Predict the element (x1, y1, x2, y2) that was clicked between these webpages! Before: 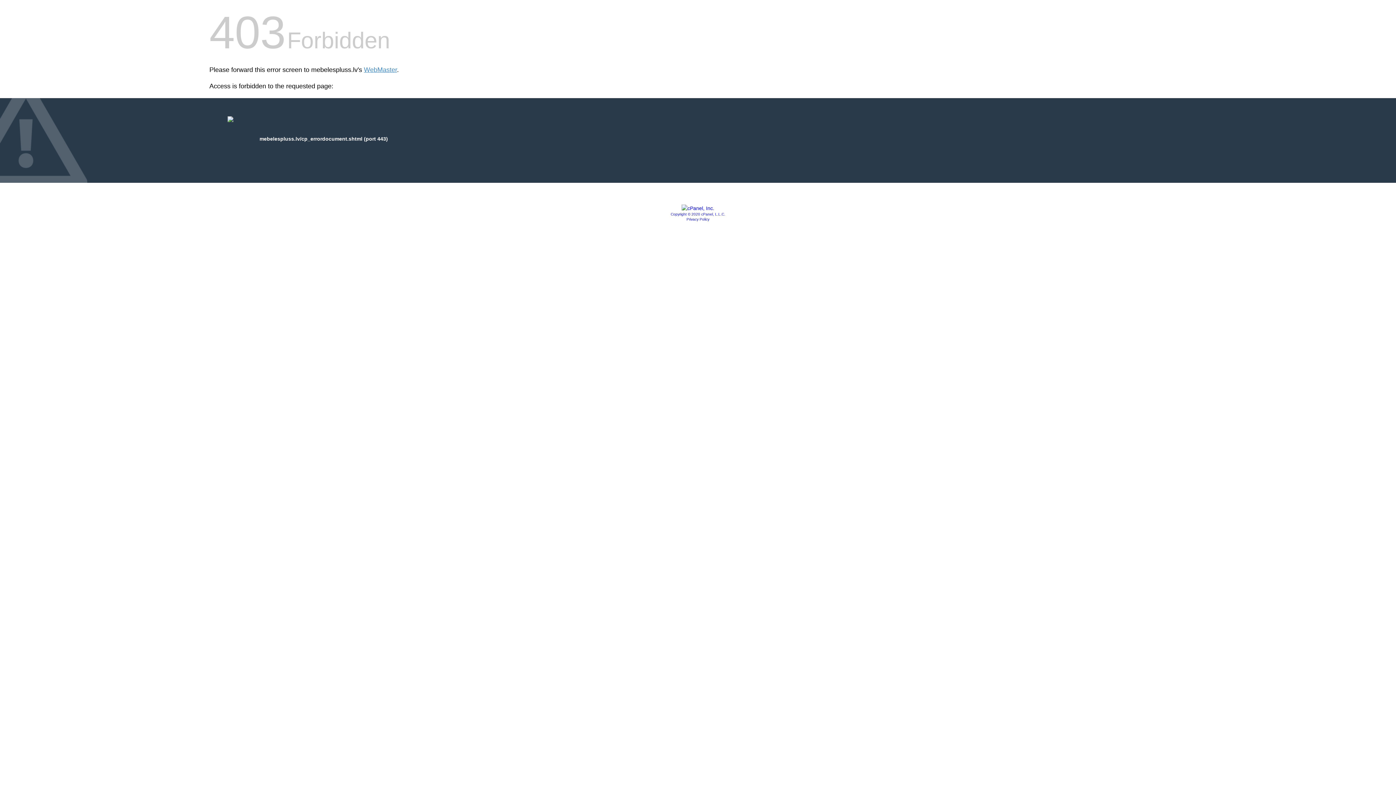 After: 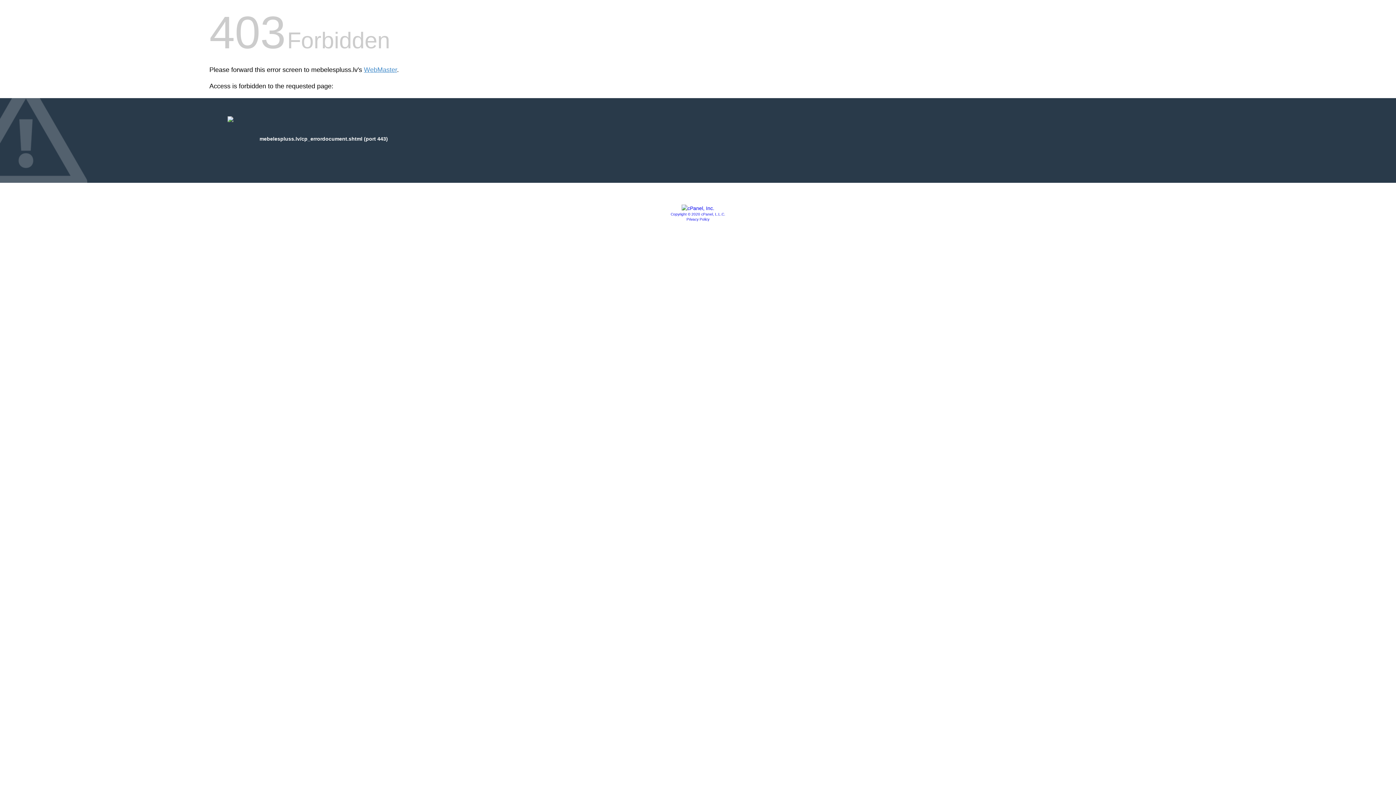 Action: label: Copyright © 2020 cPanel, L.L.C. bbox: (670, 212, 725, 216)